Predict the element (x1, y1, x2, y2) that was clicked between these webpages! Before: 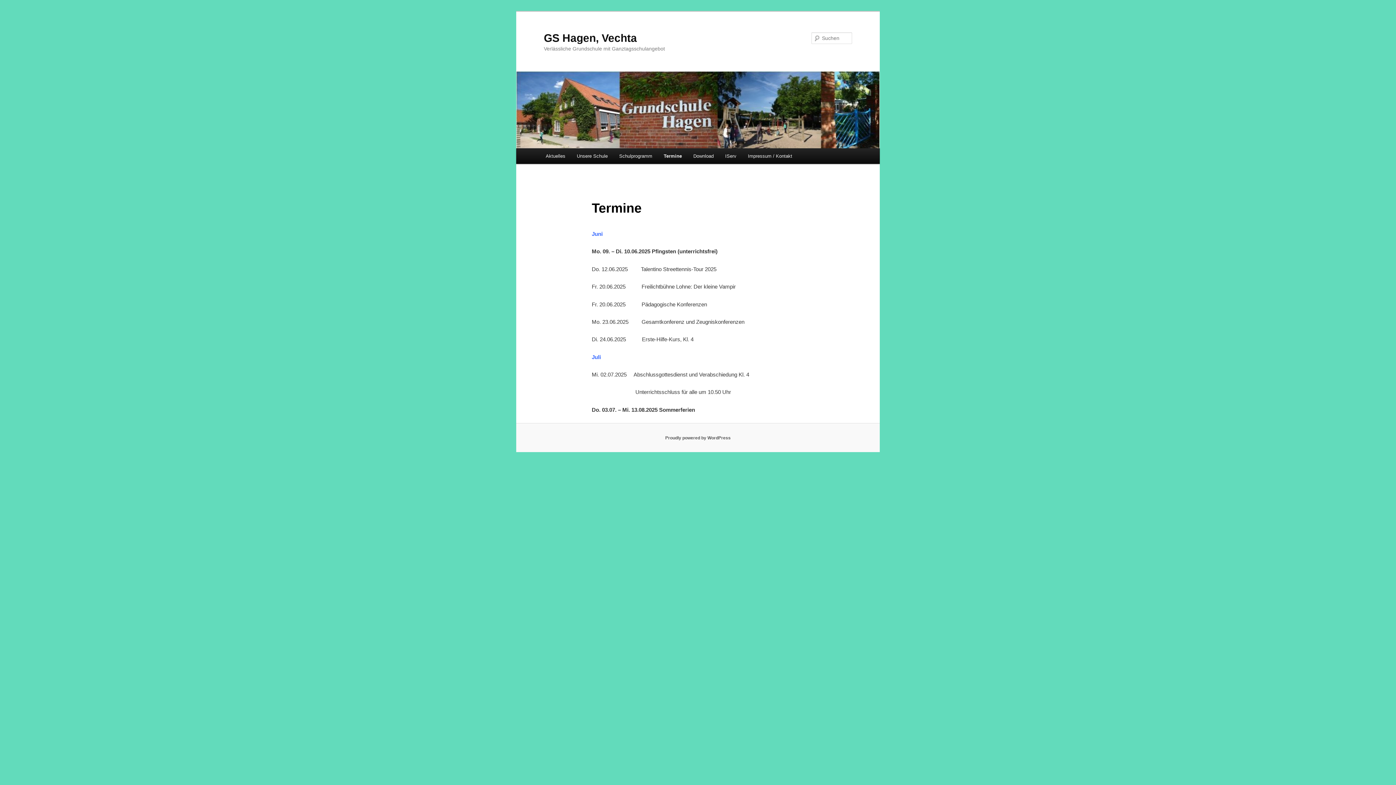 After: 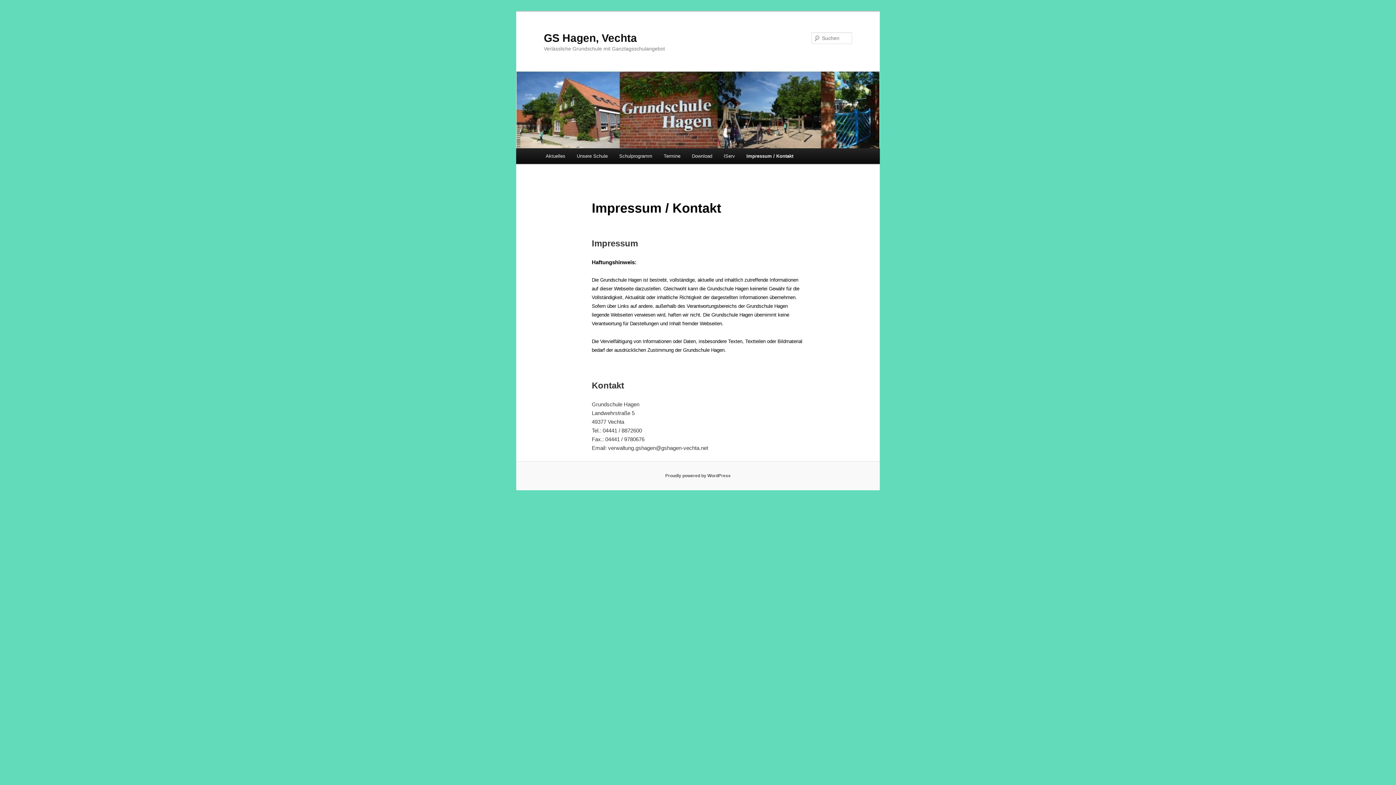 Action: label: Impressum / Kontakt bbox: (742, 148, 798, 164)